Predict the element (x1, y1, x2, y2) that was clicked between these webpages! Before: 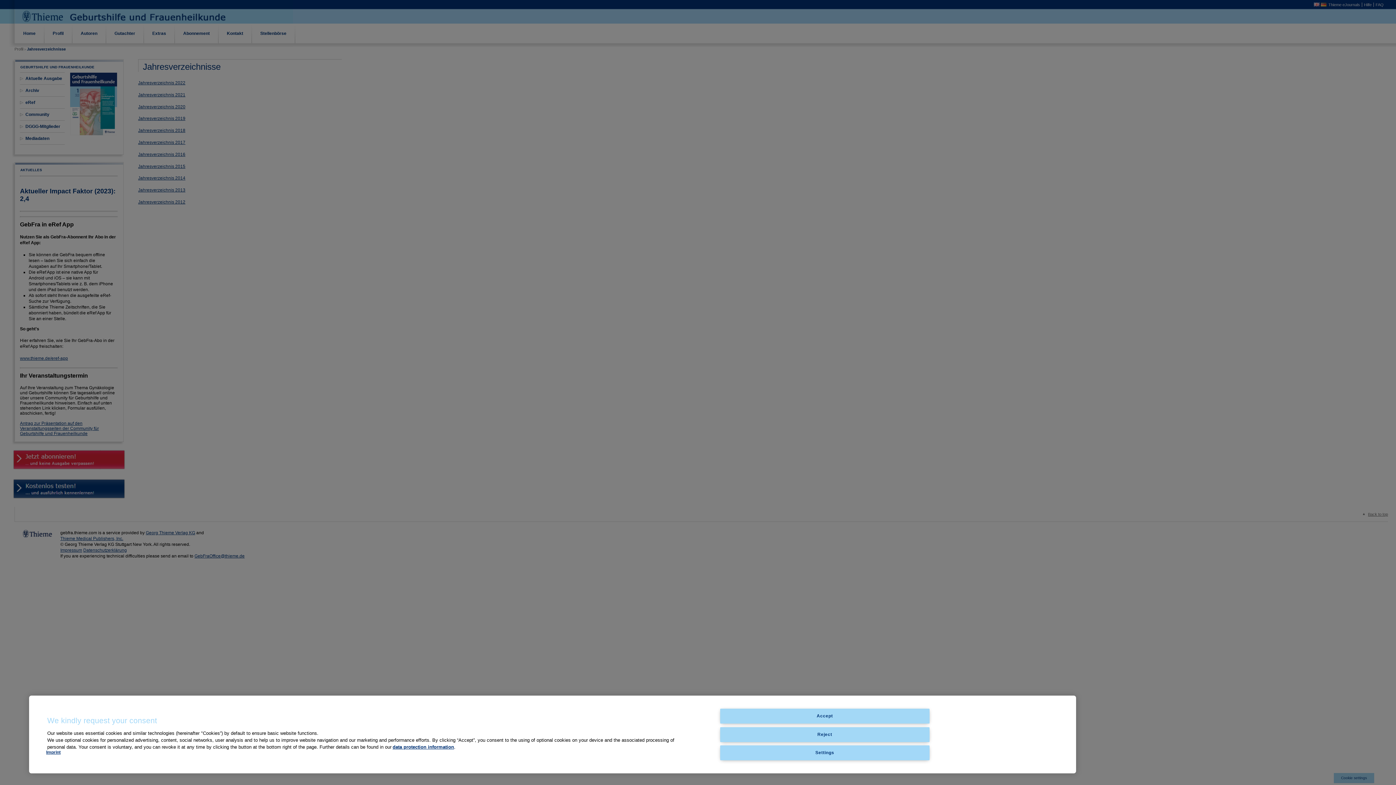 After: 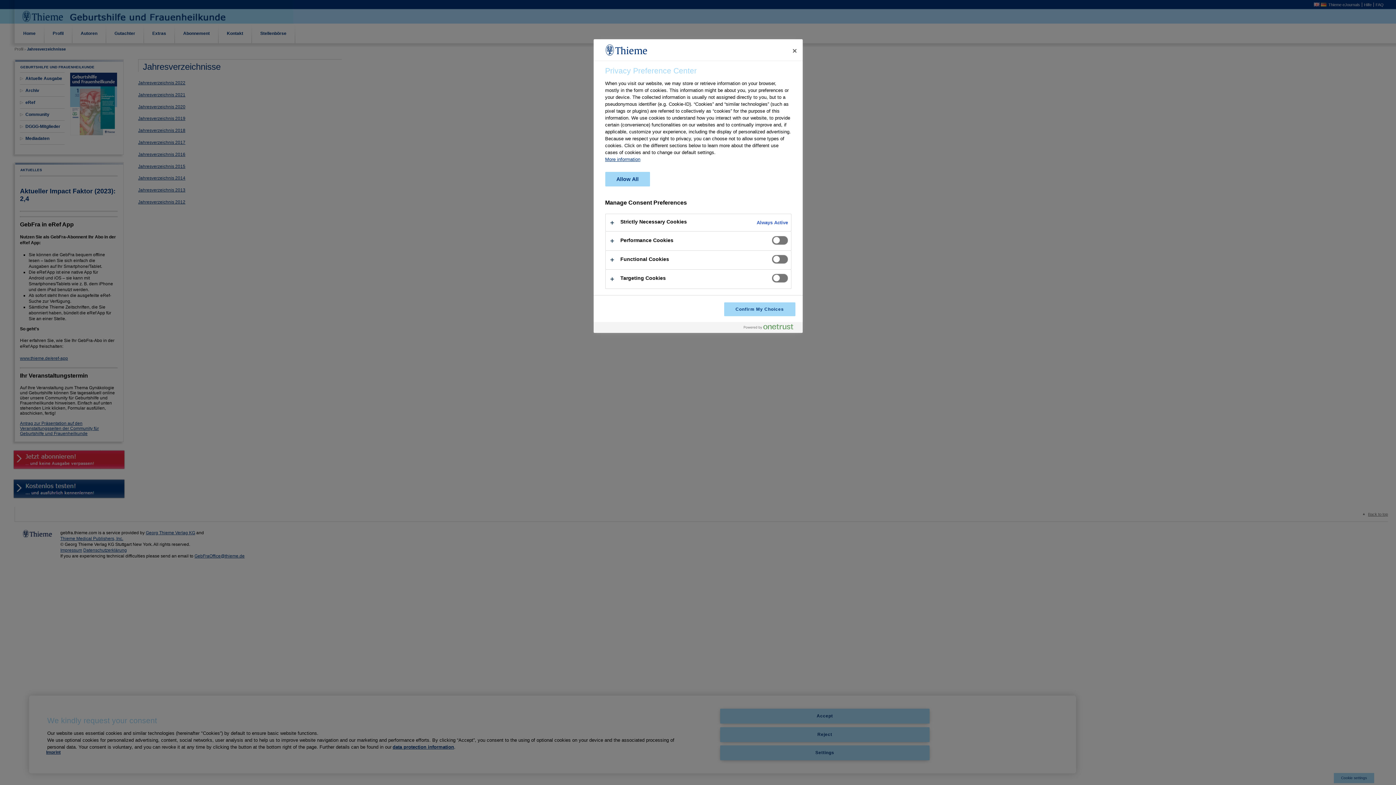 Action: bbox: (720, 745, 929, 760) label: Settings